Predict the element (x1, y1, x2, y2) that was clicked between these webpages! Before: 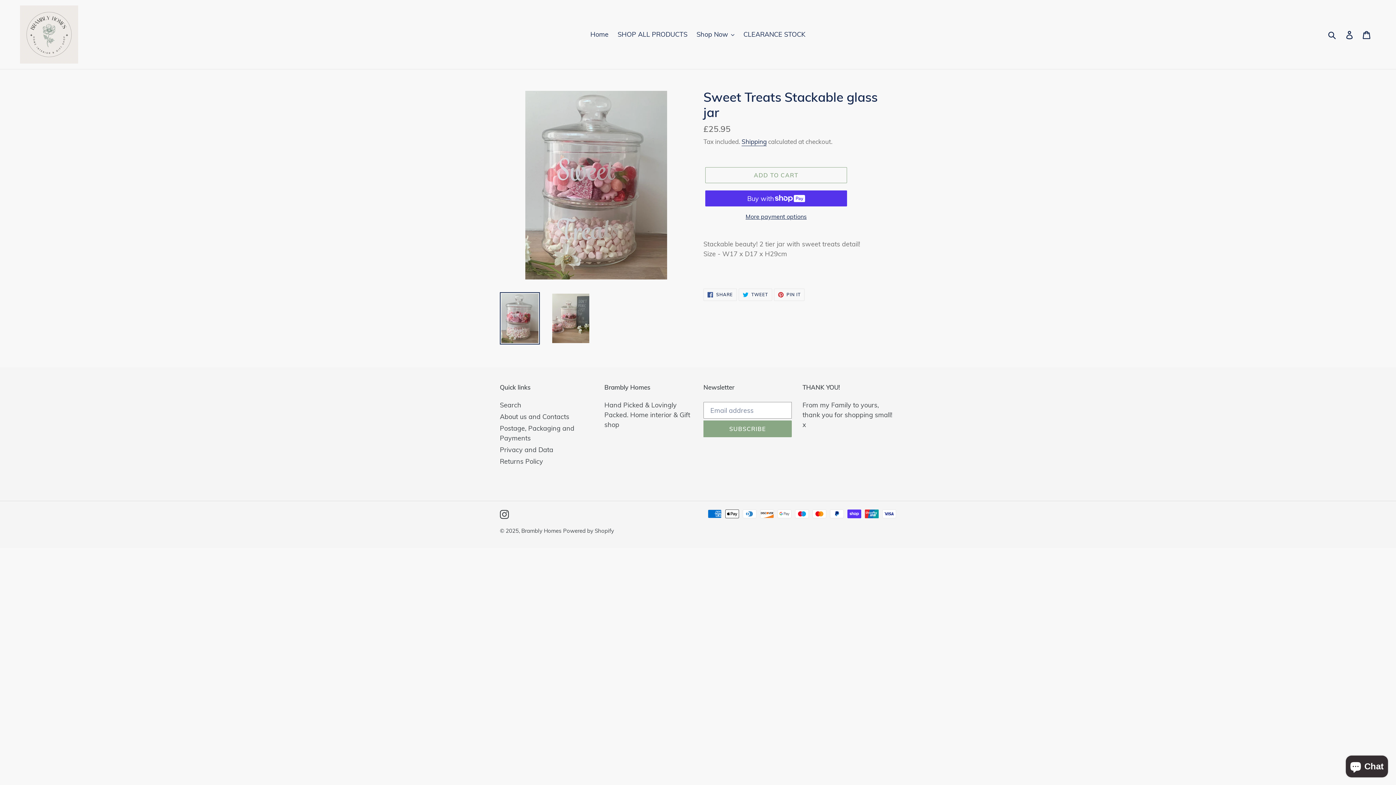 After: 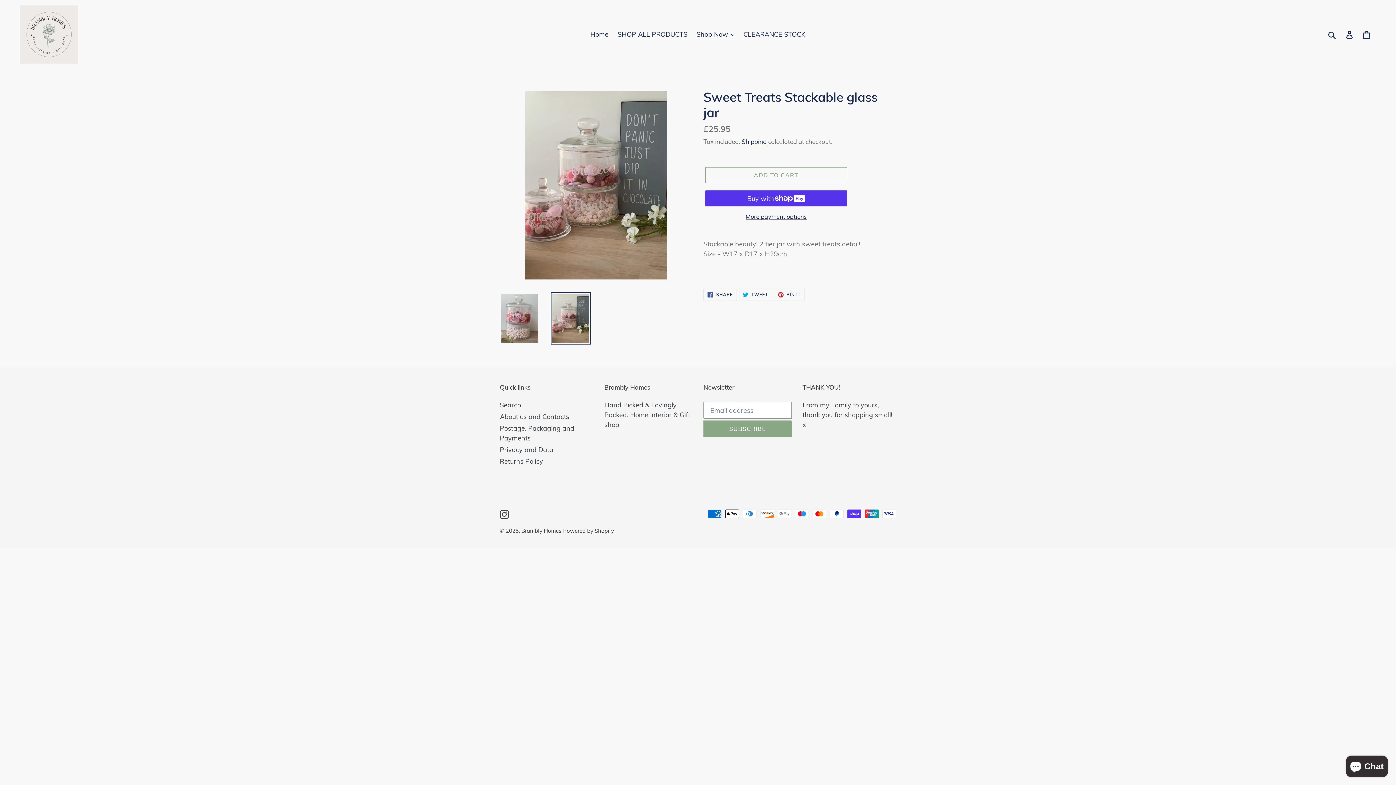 Action: bbox: (550, 292, 590, 344)